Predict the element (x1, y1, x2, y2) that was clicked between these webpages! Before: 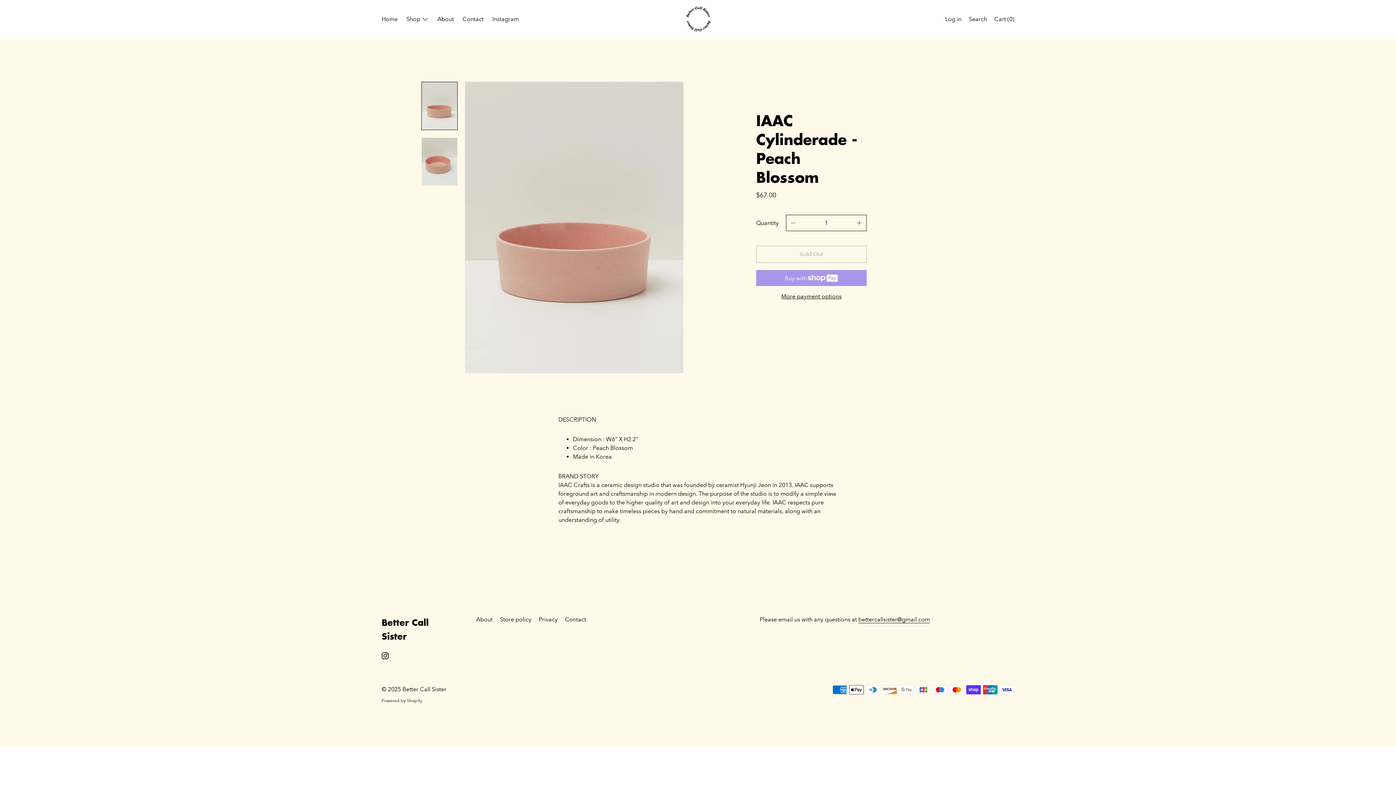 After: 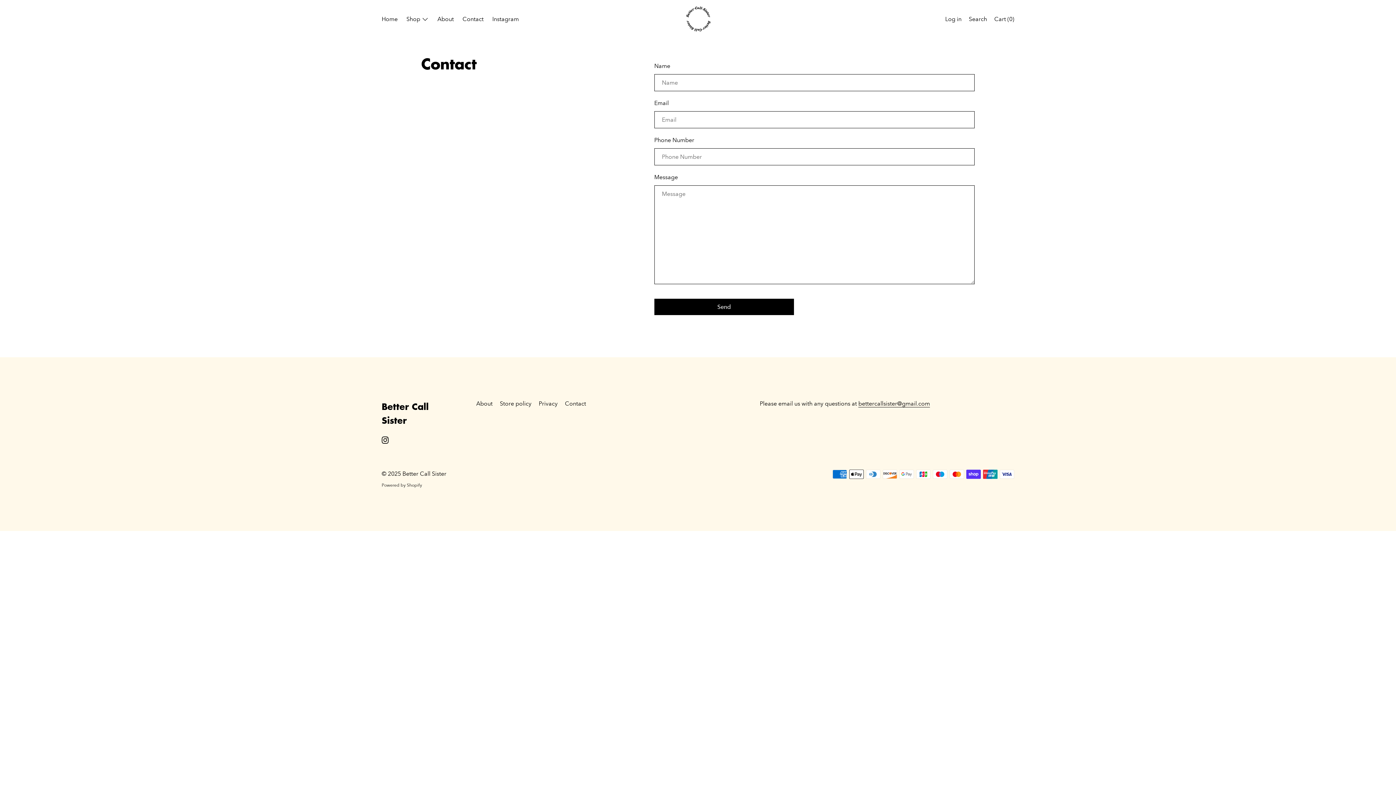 Action: bbox: (458, 14, 487, 25) label: Contact